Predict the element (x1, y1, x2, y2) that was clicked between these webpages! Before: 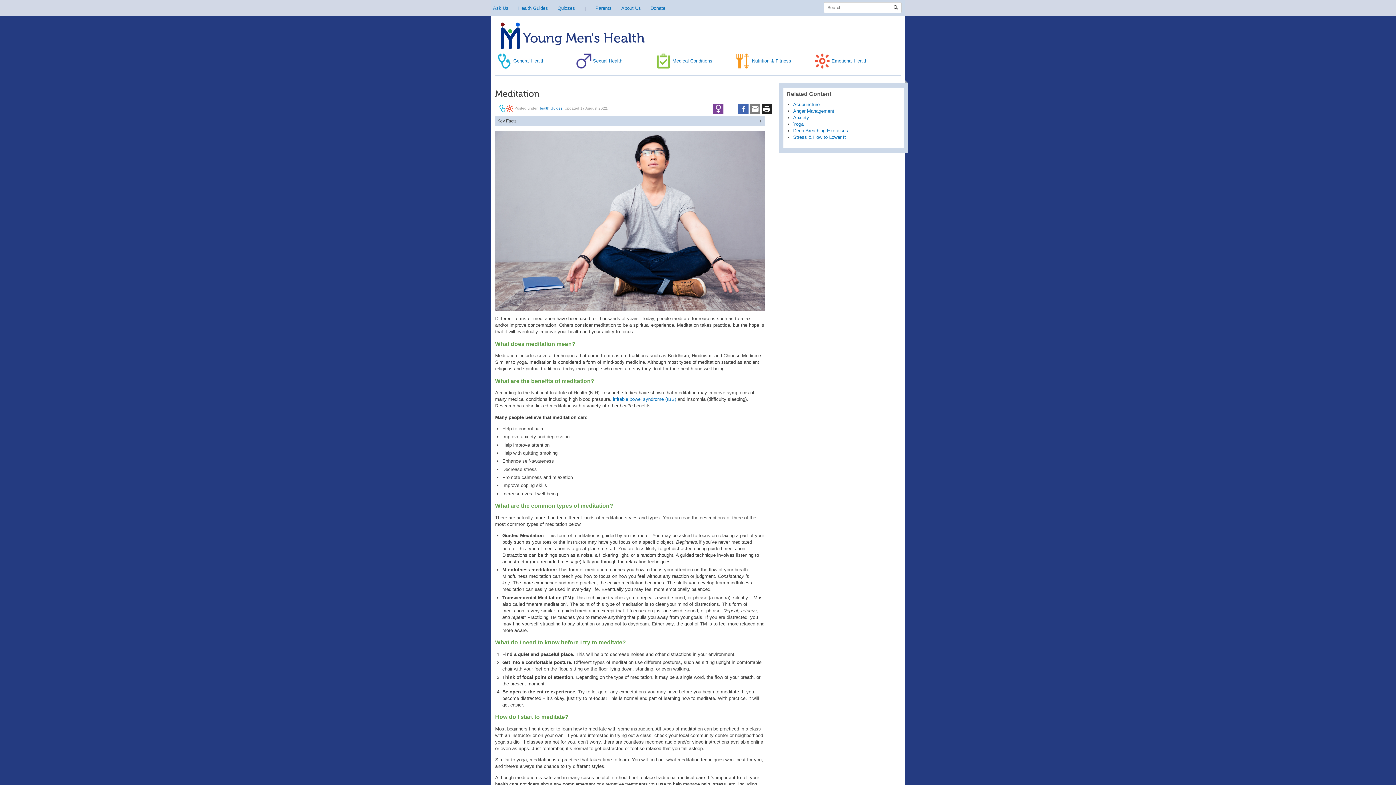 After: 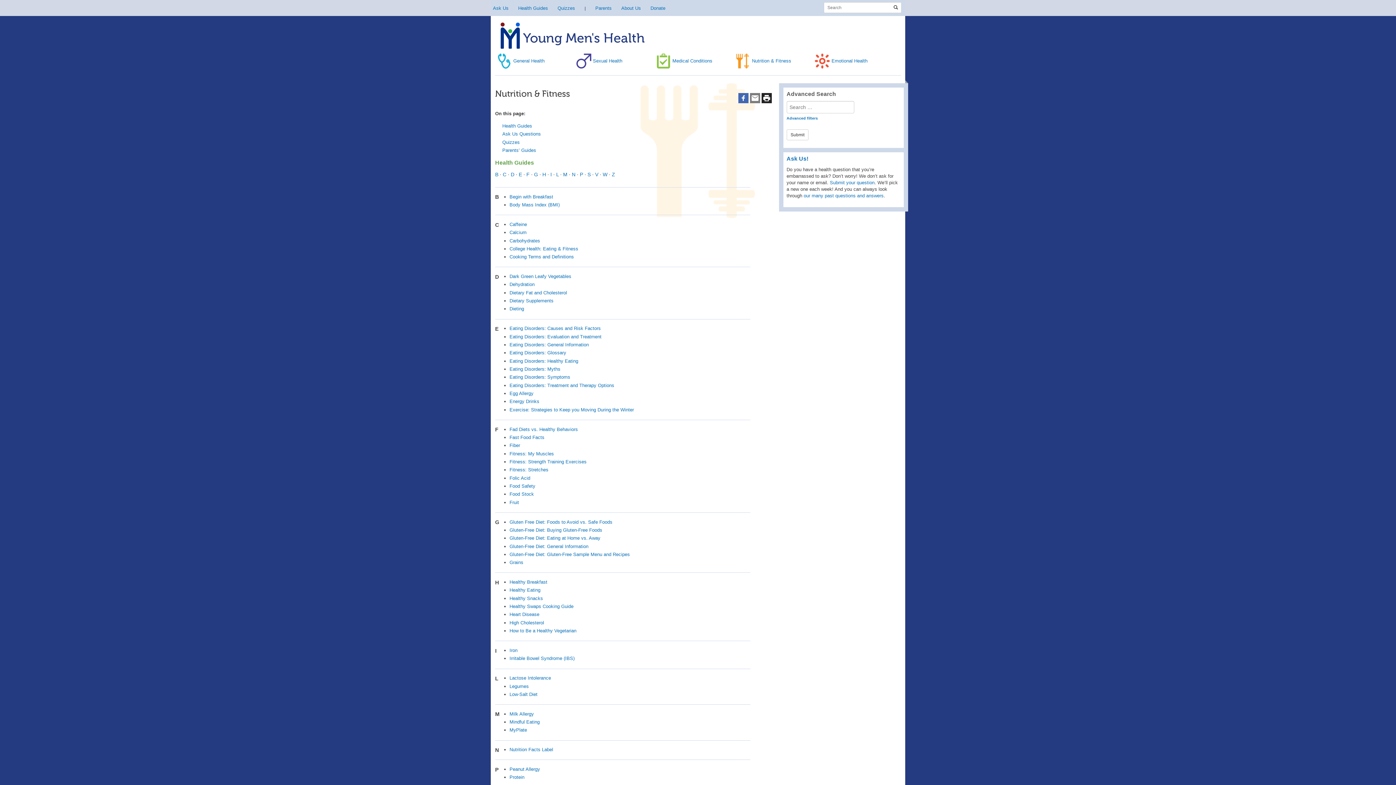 Action: label: Nutrition & Fitness bbox: (733, 53, 791, 68)